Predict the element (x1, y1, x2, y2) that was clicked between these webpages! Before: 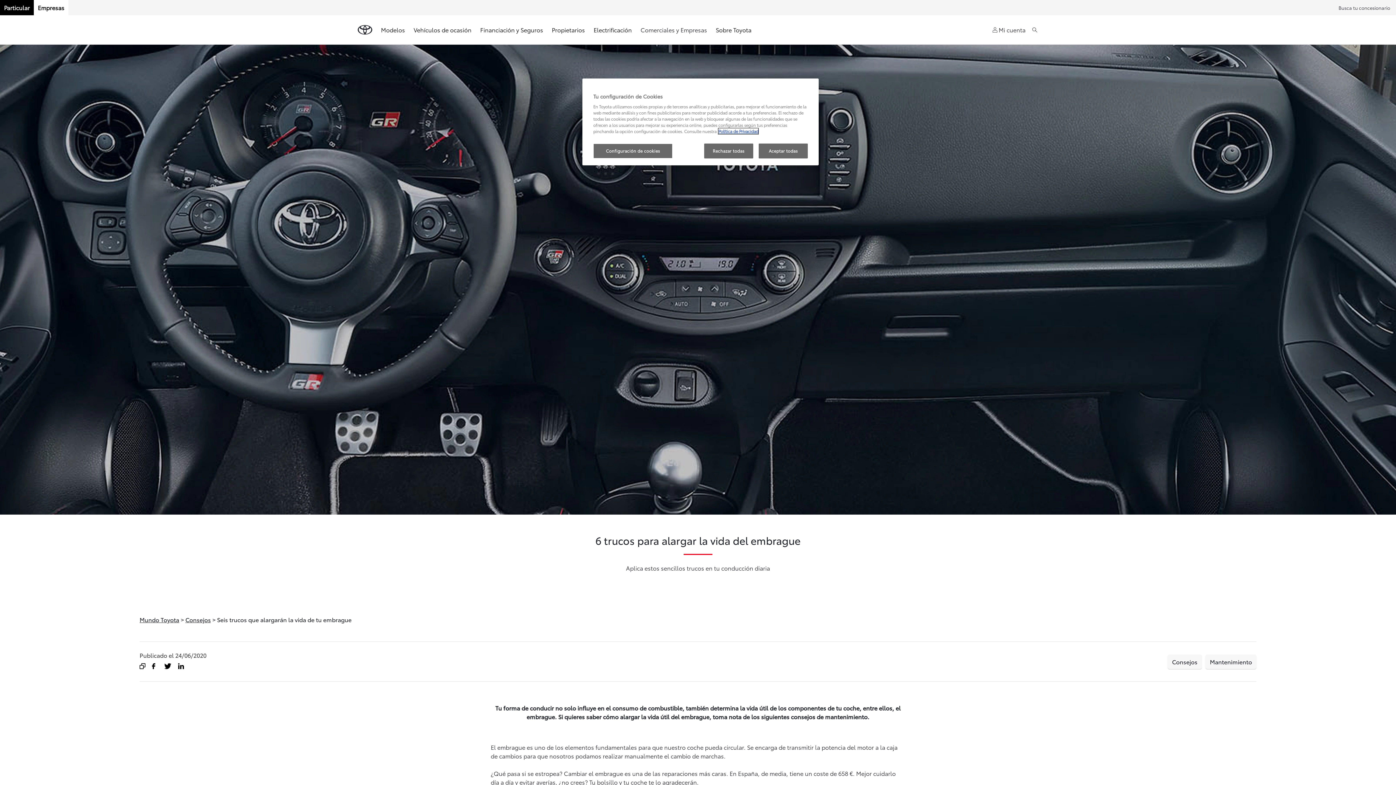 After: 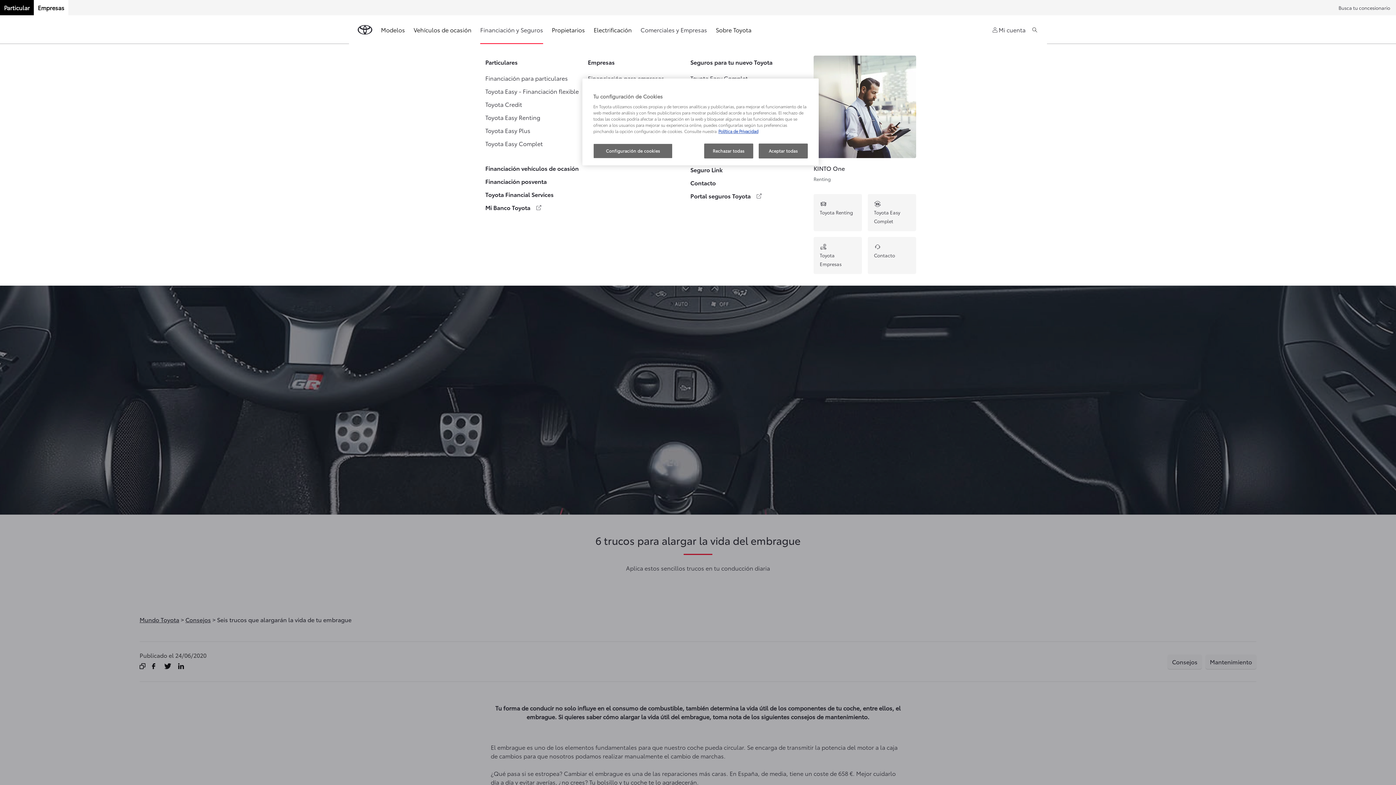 Action: label: Financiación y Seguros bbox: (480, 21, 543, 38)